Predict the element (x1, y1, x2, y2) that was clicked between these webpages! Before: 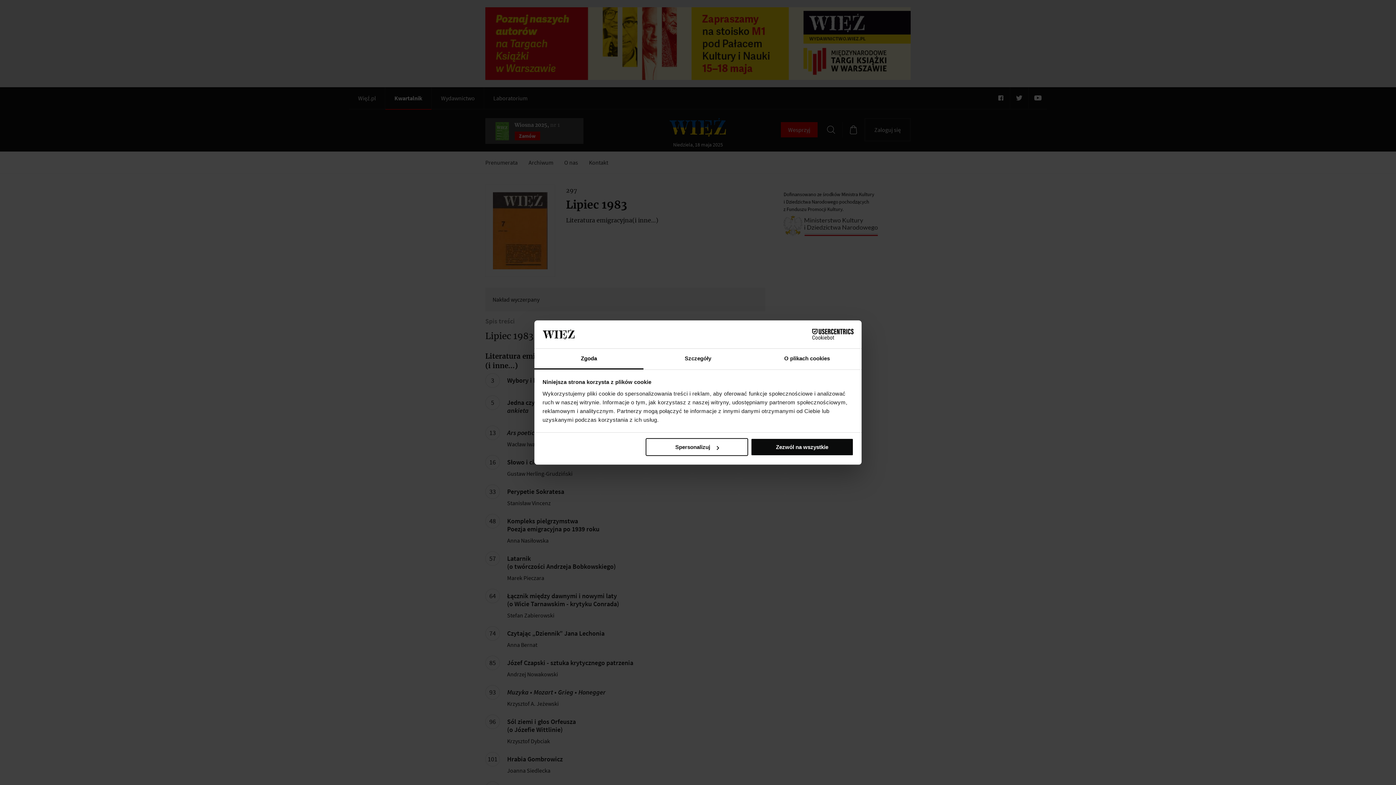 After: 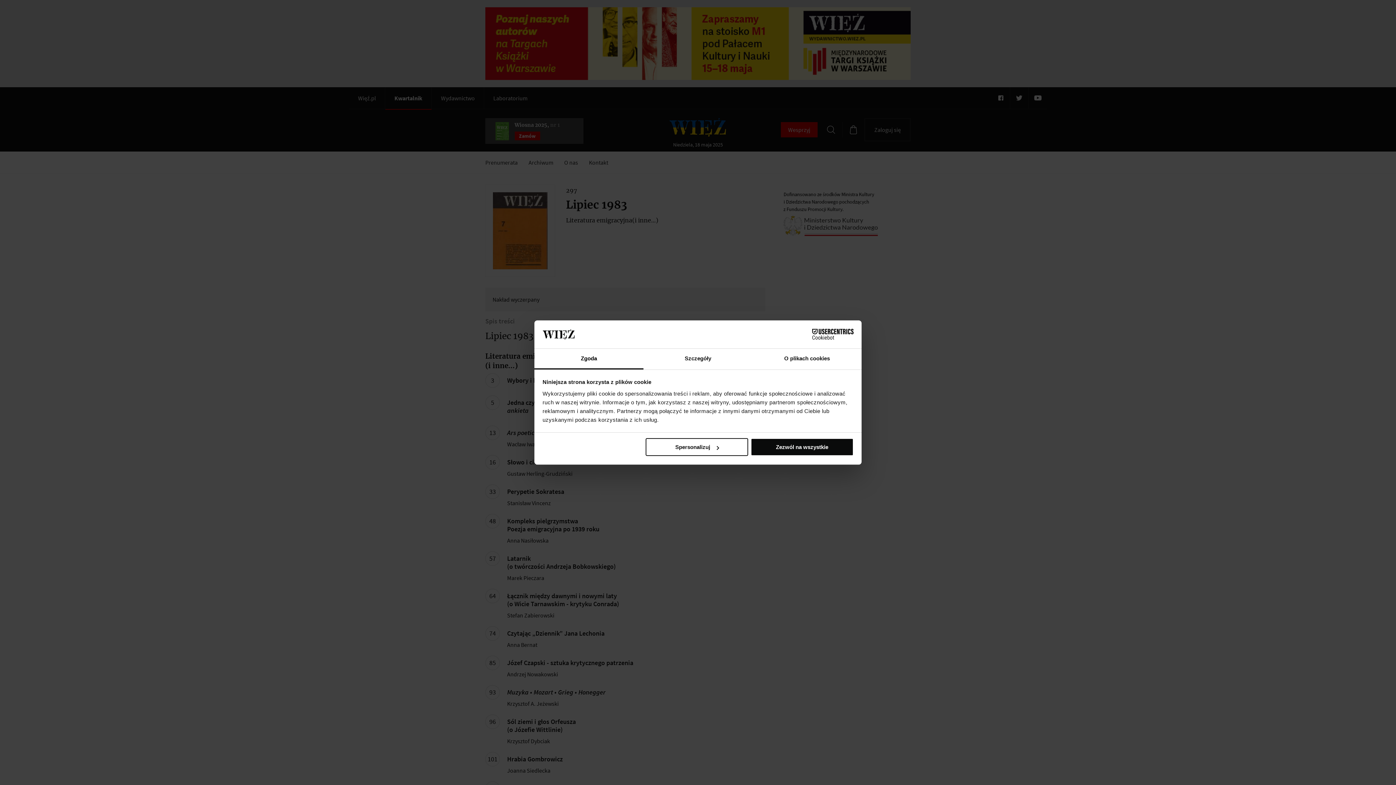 Action: bbox: (790, 329, 853, 340) label: Cookiebot - opens in a new window